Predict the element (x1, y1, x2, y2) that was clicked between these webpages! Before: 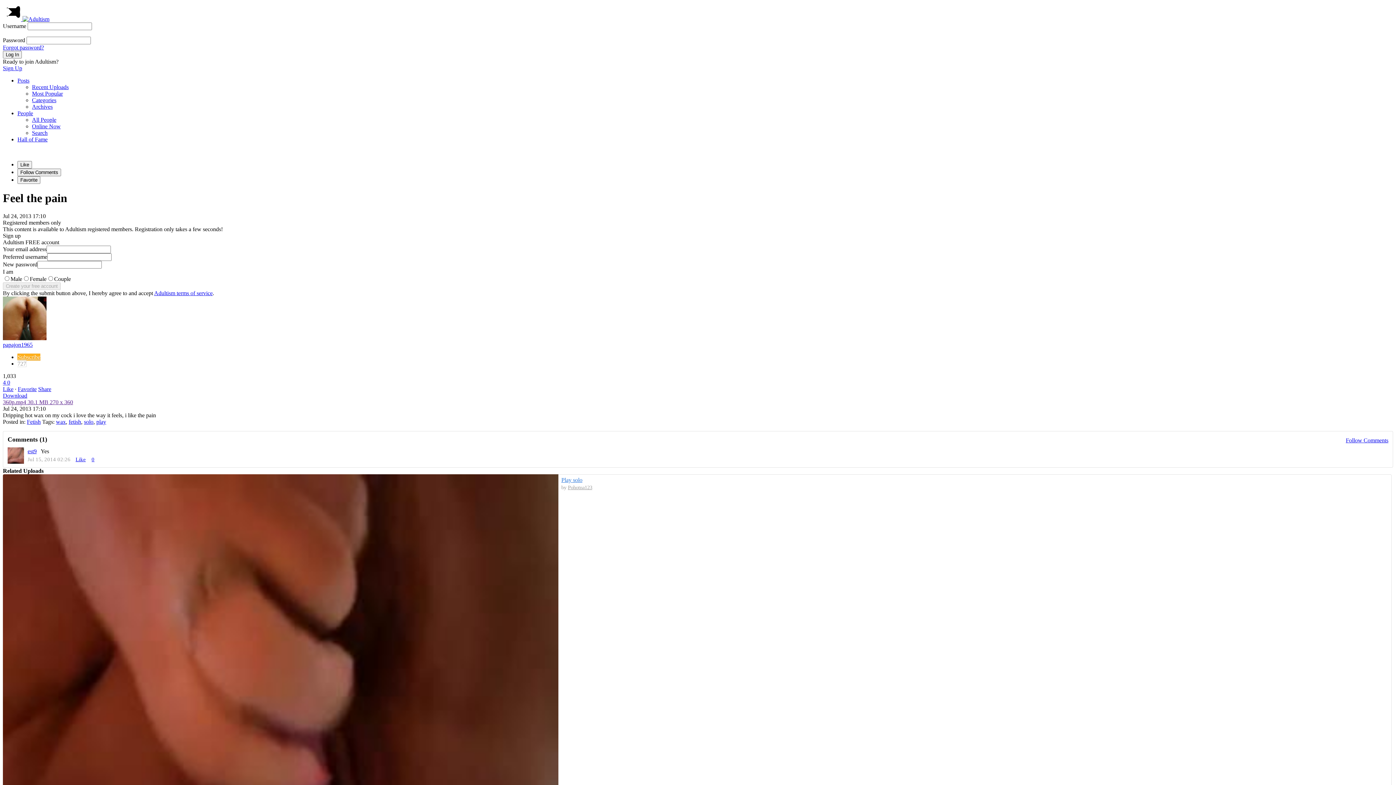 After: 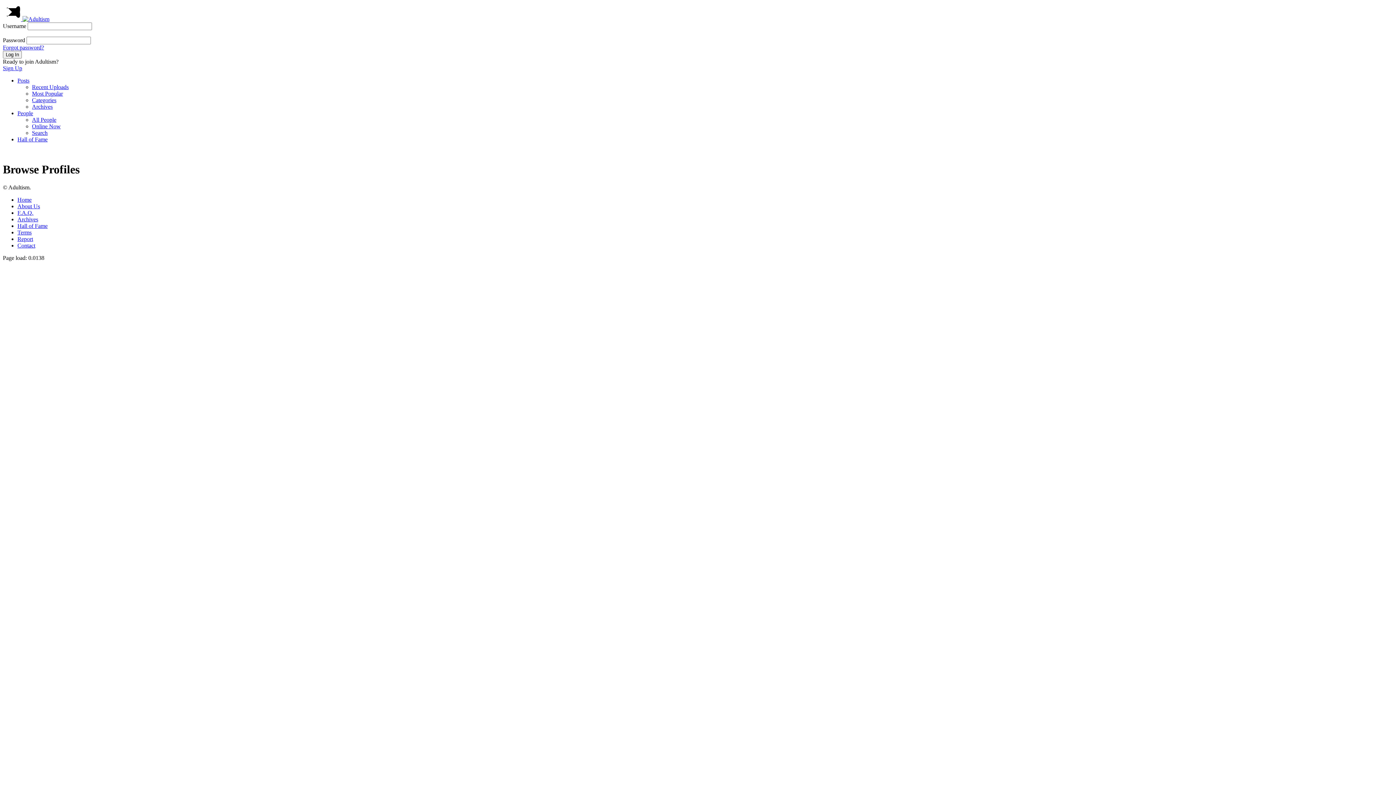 Action: label: People bbox: (17, 110, 33, 116)